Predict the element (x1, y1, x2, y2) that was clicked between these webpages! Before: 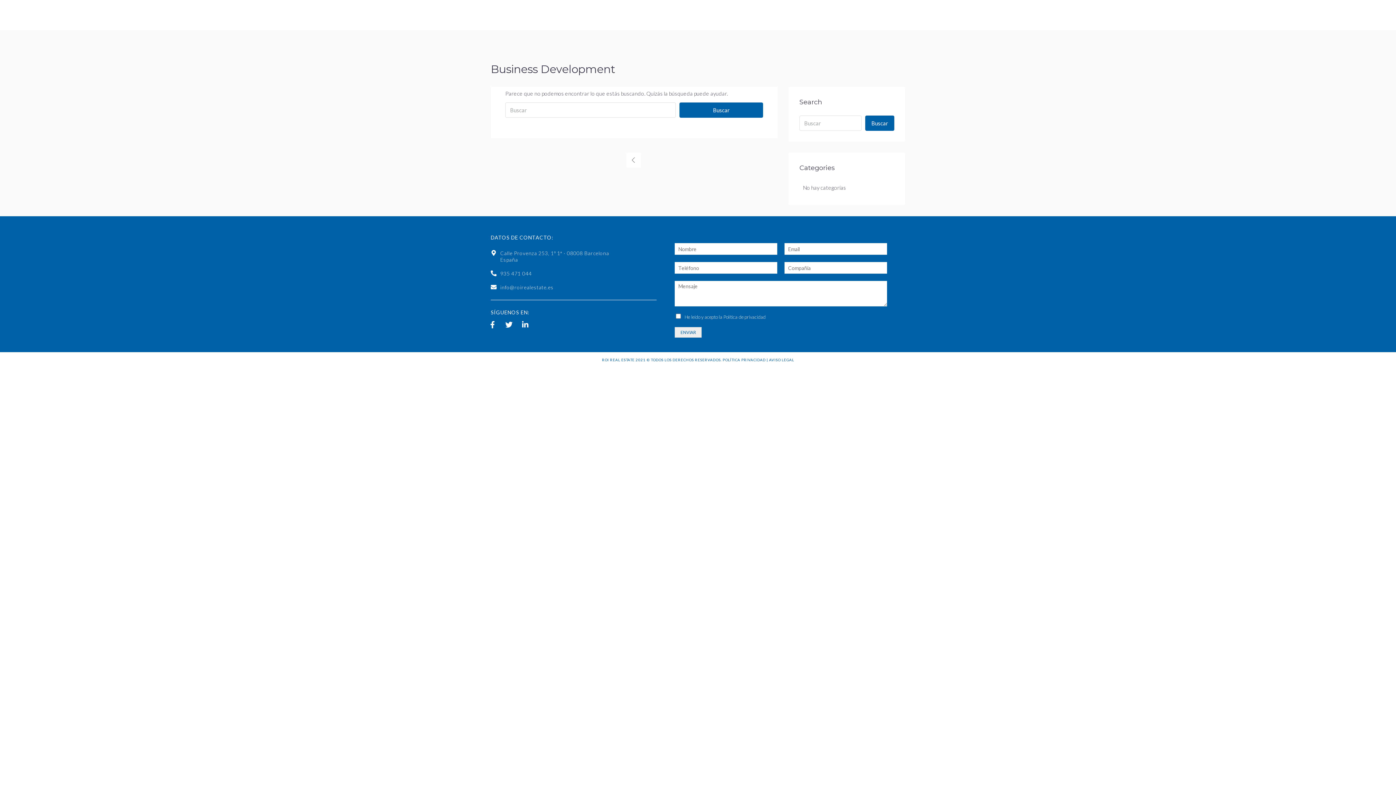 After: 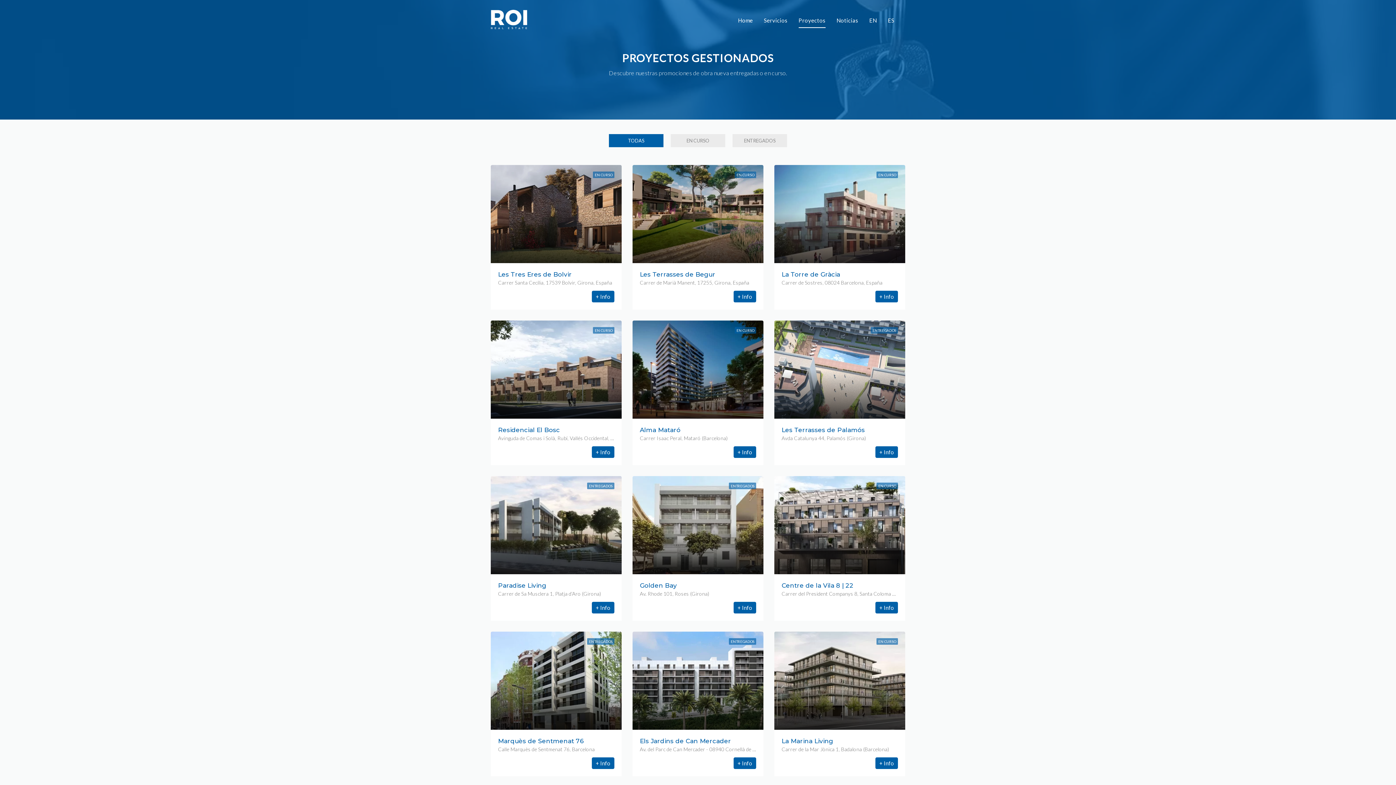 Action: bbox: (817, 13, 844, 27) label: Proyectos